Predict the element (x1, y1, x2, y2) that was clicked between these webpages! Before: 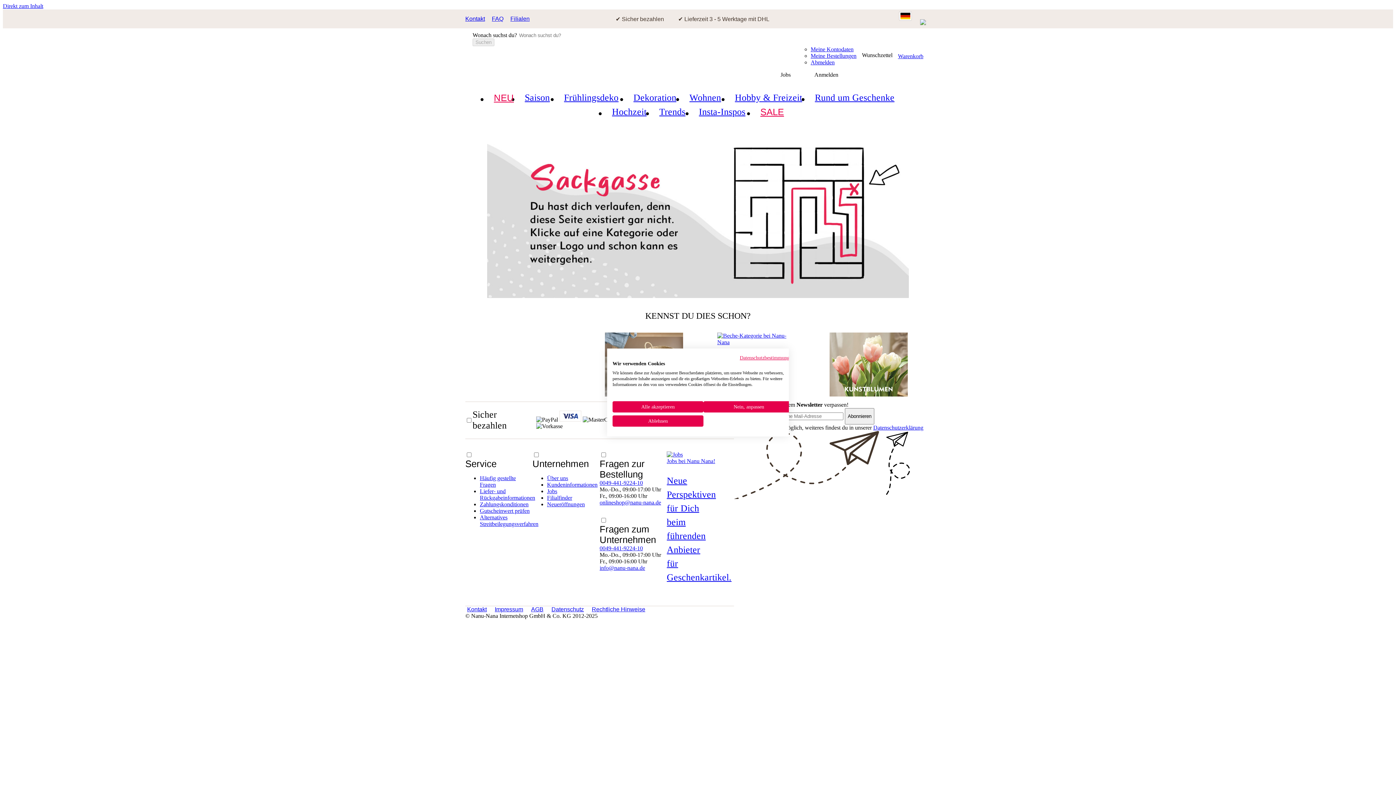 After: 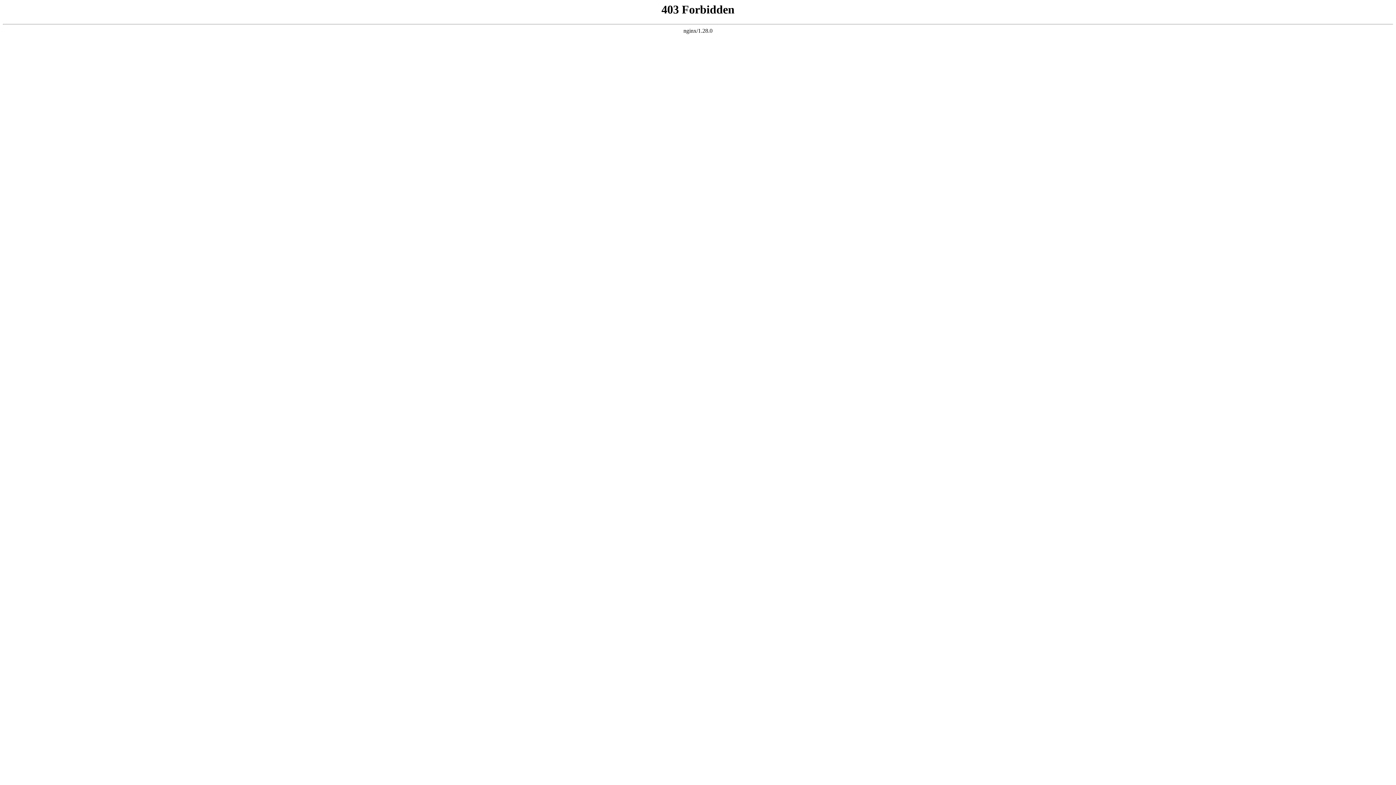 Action: bbox: (549, 606, 588, 612) label: Datenschutz